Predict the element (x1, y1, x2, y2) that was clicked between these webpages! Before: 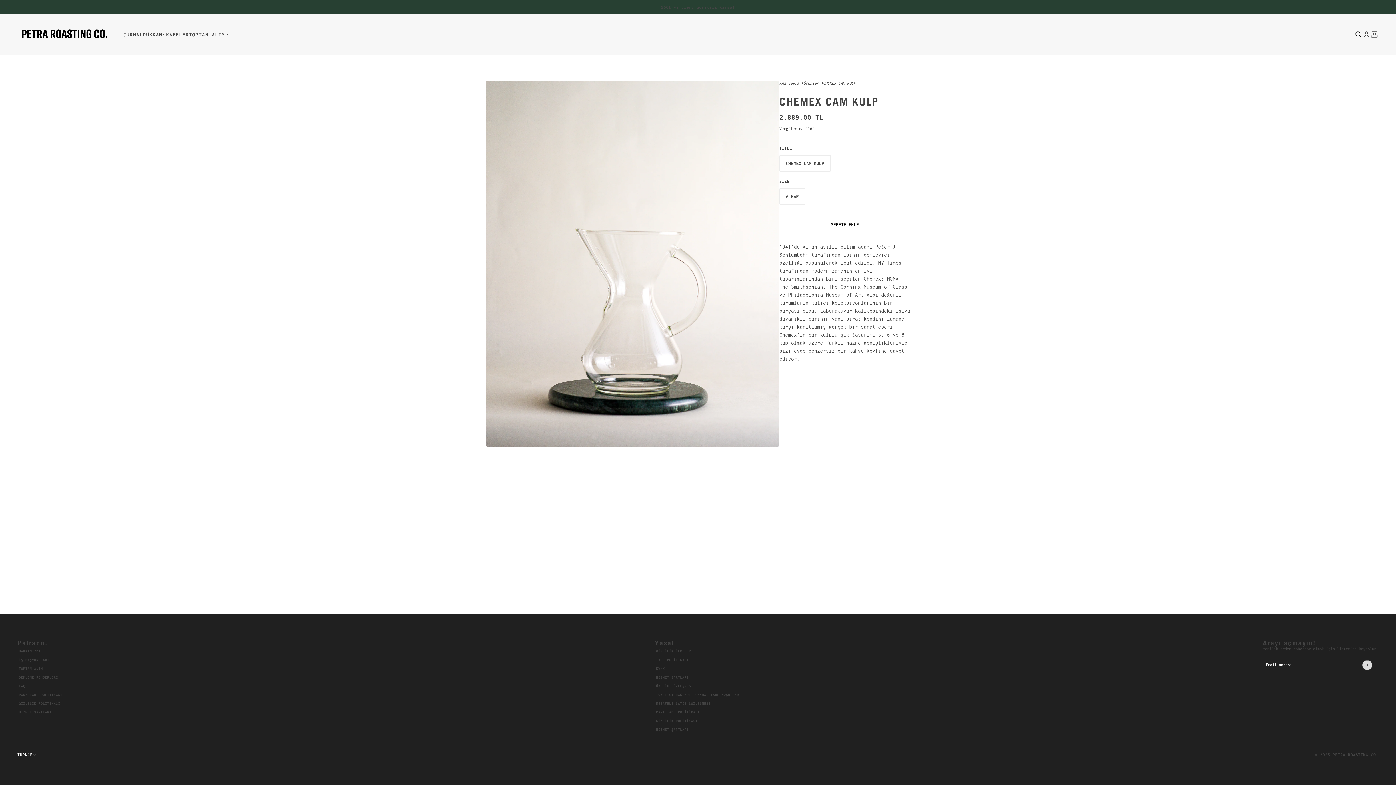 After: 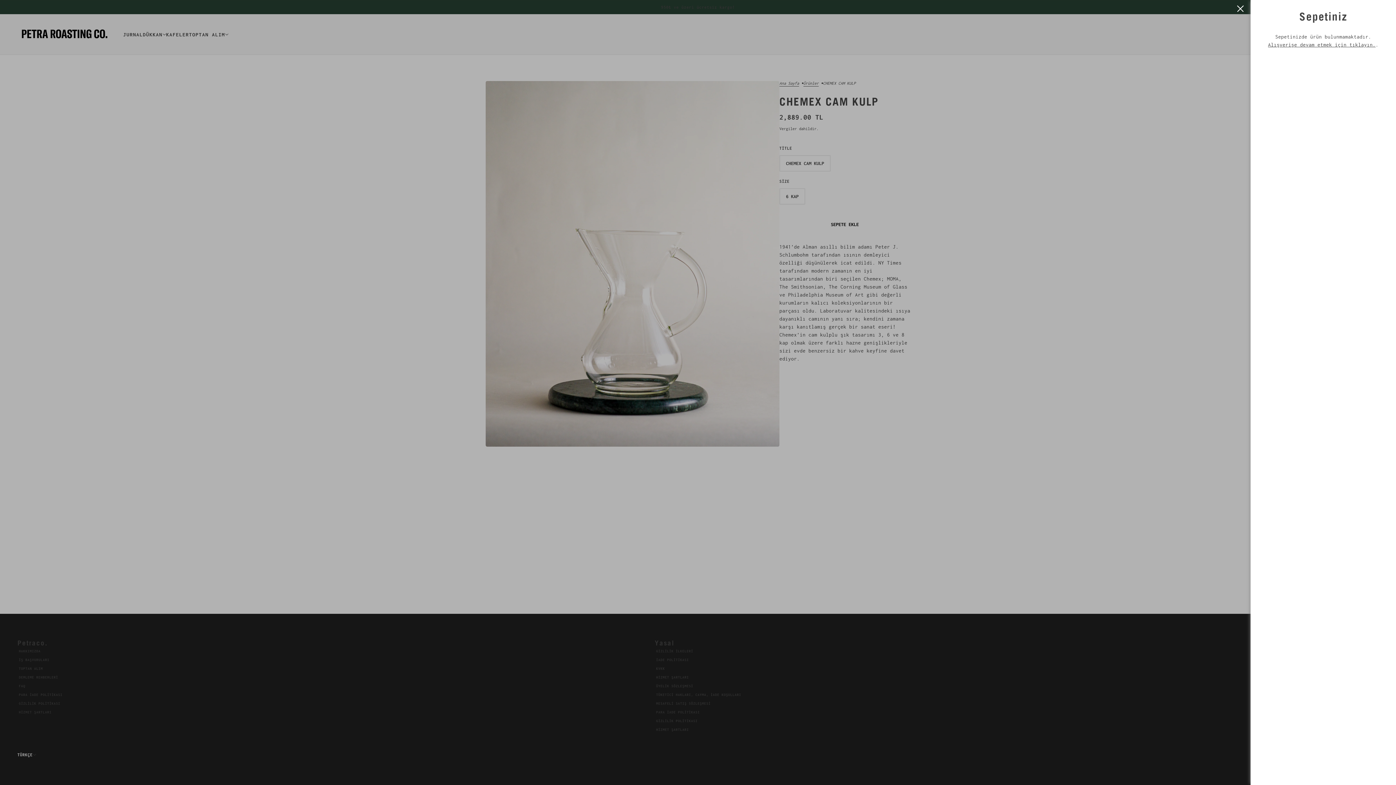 Action: bbox: (1370, 30, 1378, 38) label: Sepet